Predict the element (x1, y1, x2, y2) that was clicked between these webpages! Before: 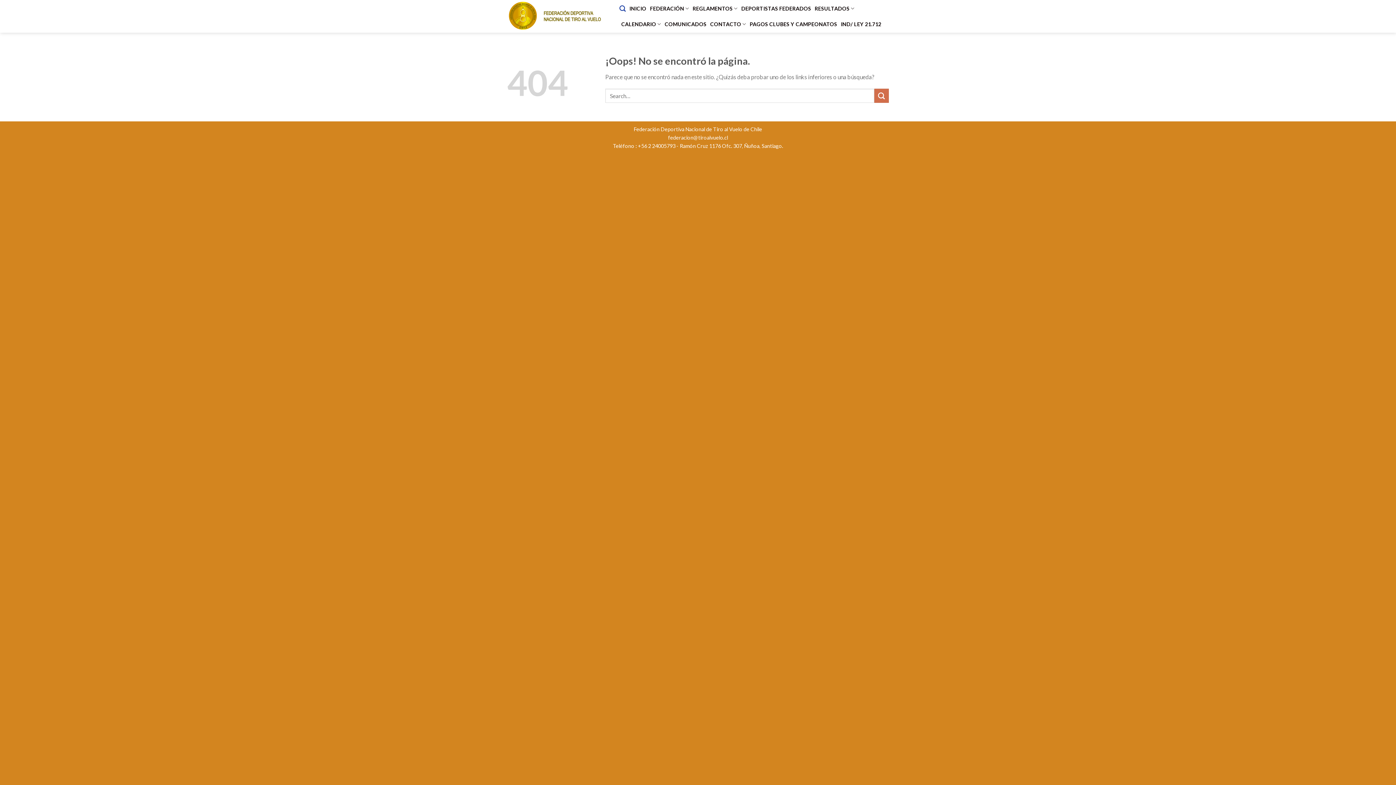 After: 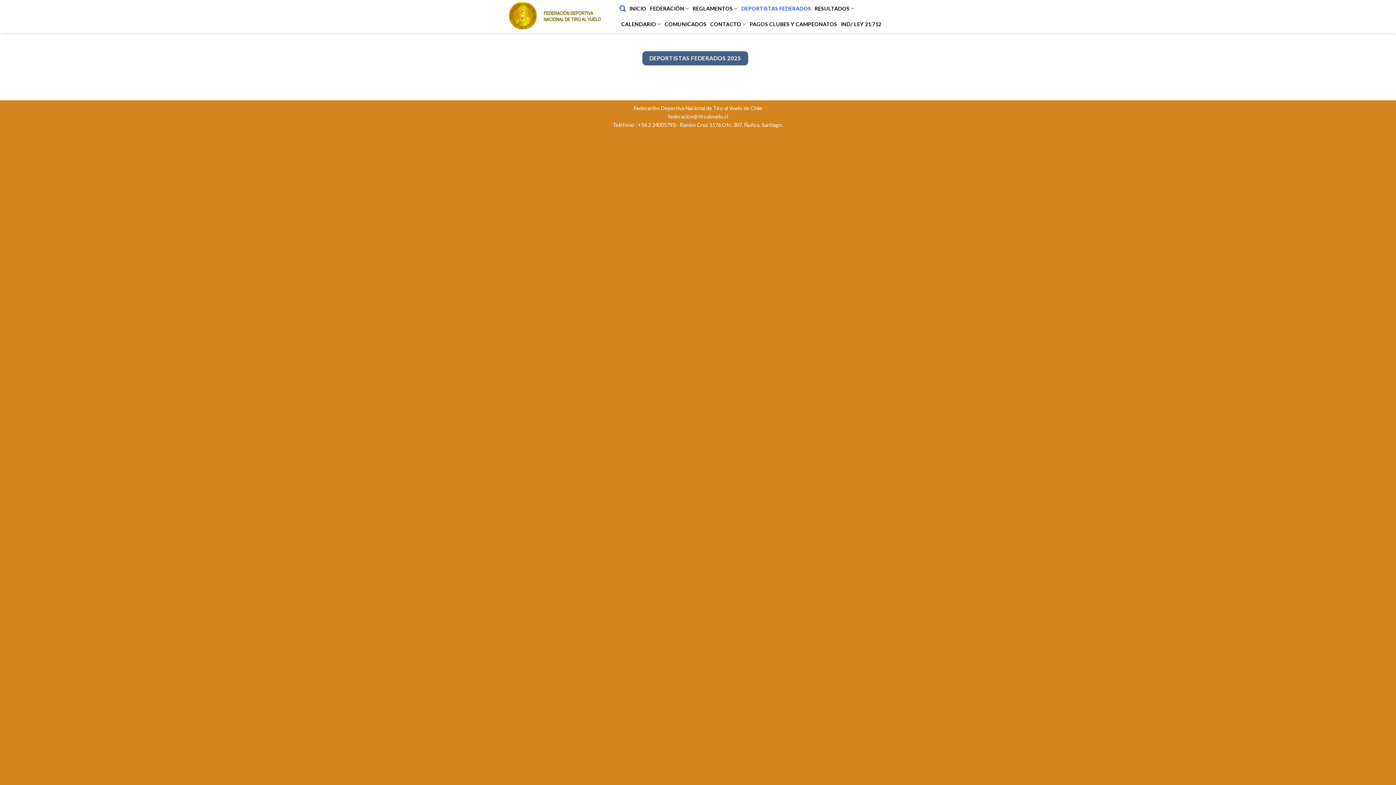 Action: label: DEPORTISTAS FEDERADOS bbox: (741, 0, 811, 16)